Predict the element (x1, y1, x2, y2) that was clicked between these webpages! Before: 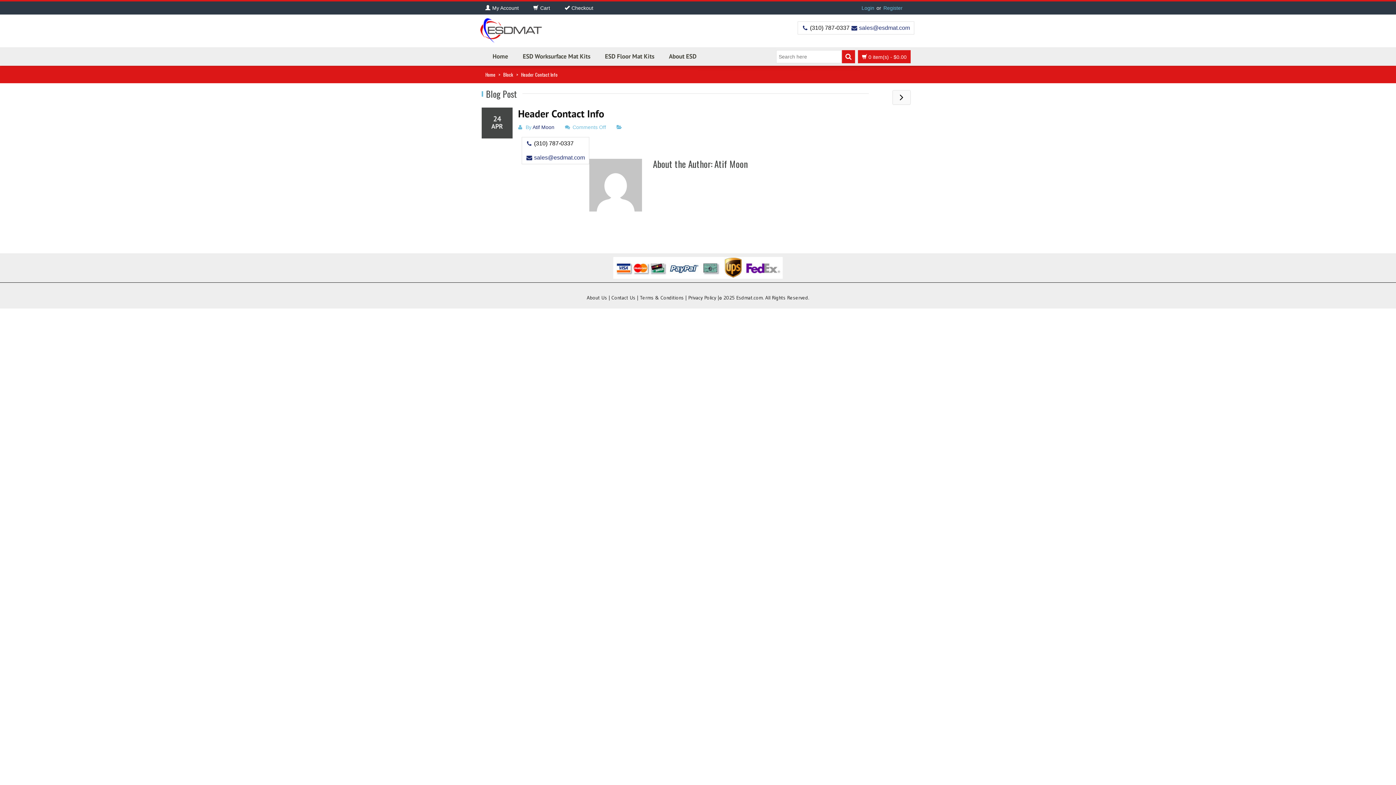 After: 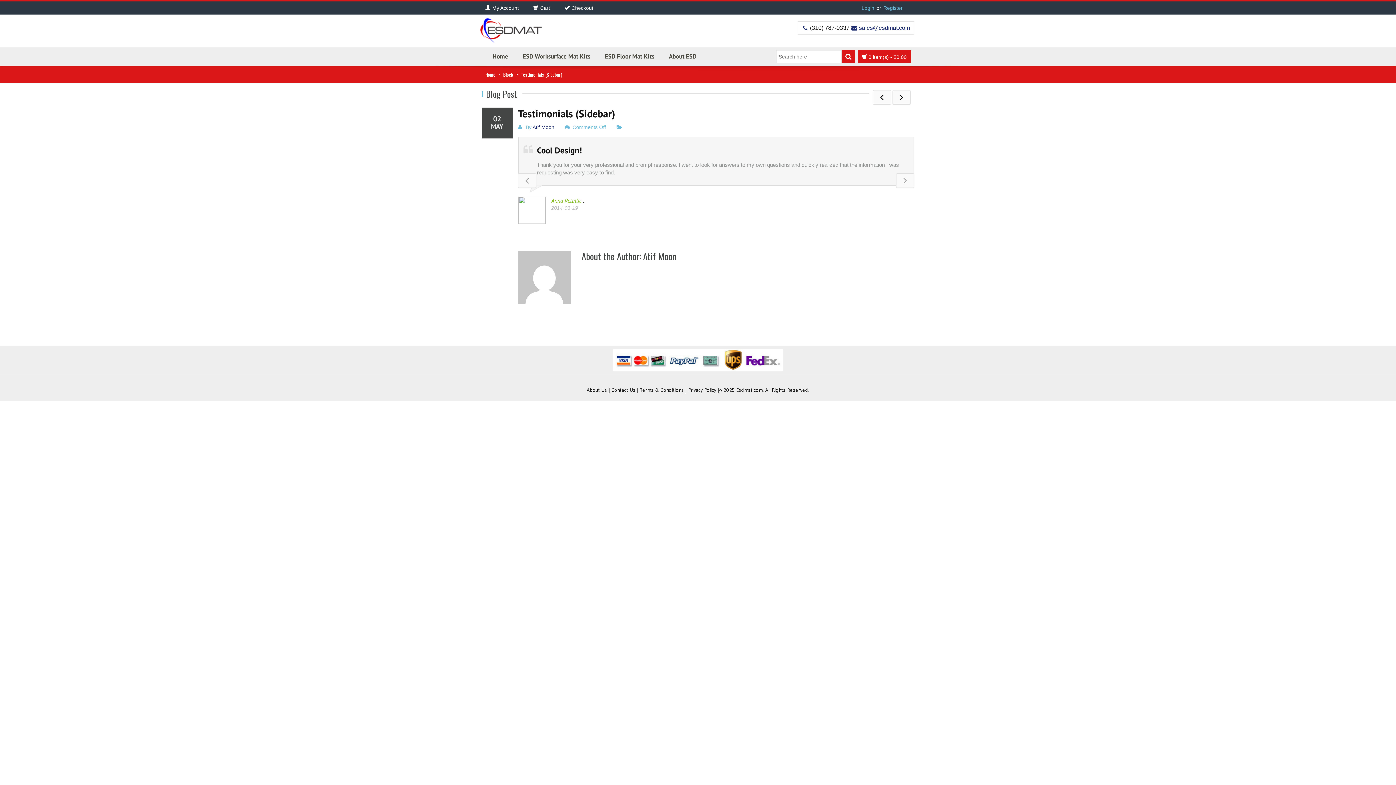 Action: bbox: (892, 96, 910, 101)